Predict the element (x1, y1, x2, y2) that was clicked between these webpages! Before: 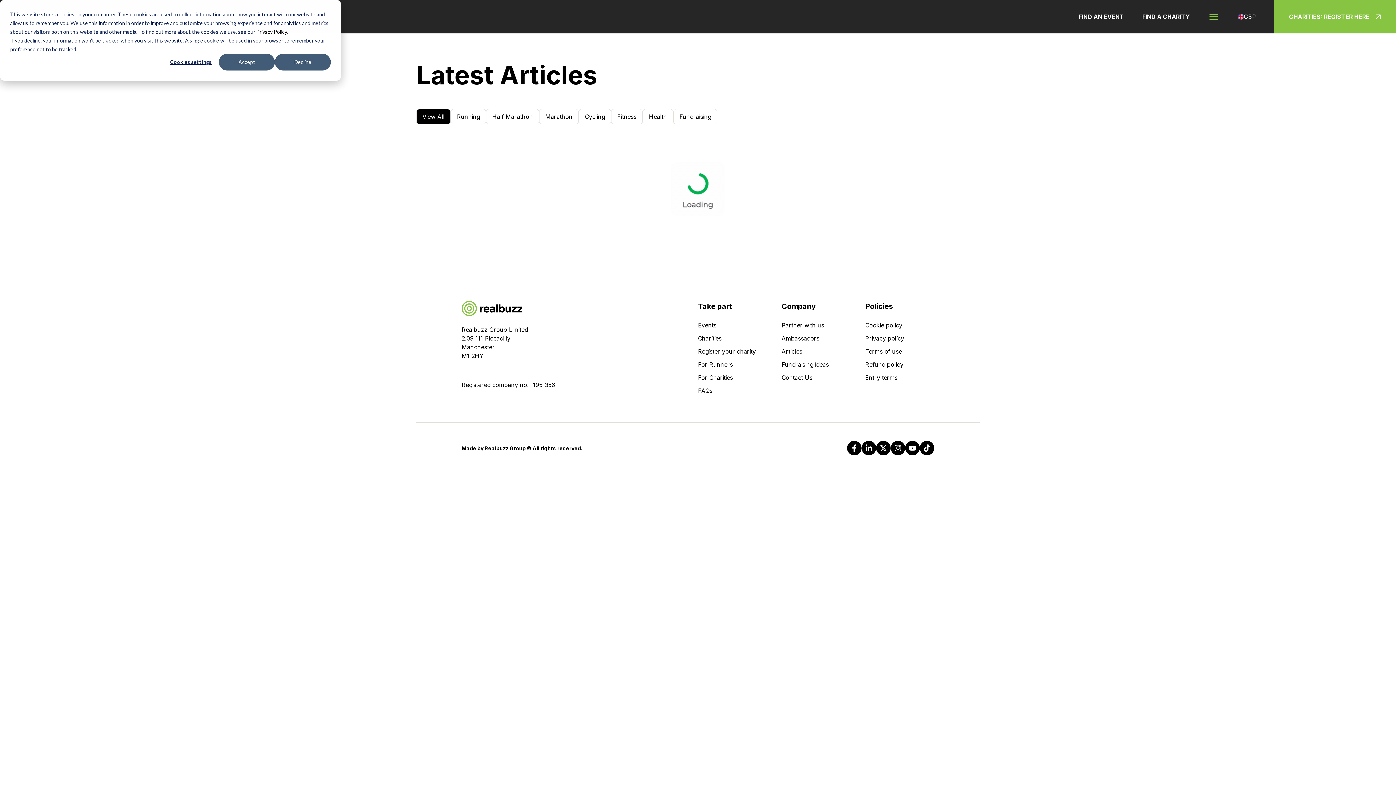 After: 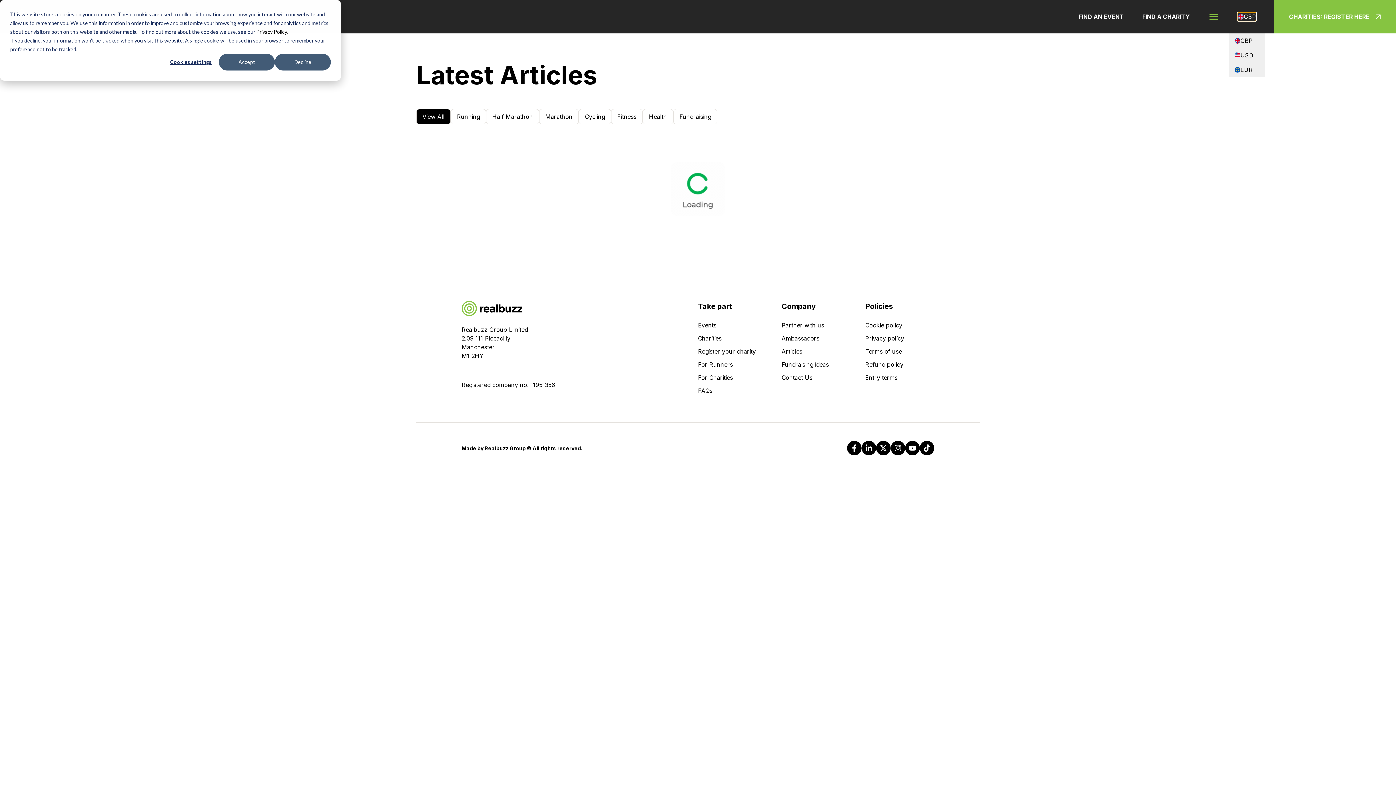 Action: label: Toggle currency selector bbox: (1238, 12, 1256, 21)